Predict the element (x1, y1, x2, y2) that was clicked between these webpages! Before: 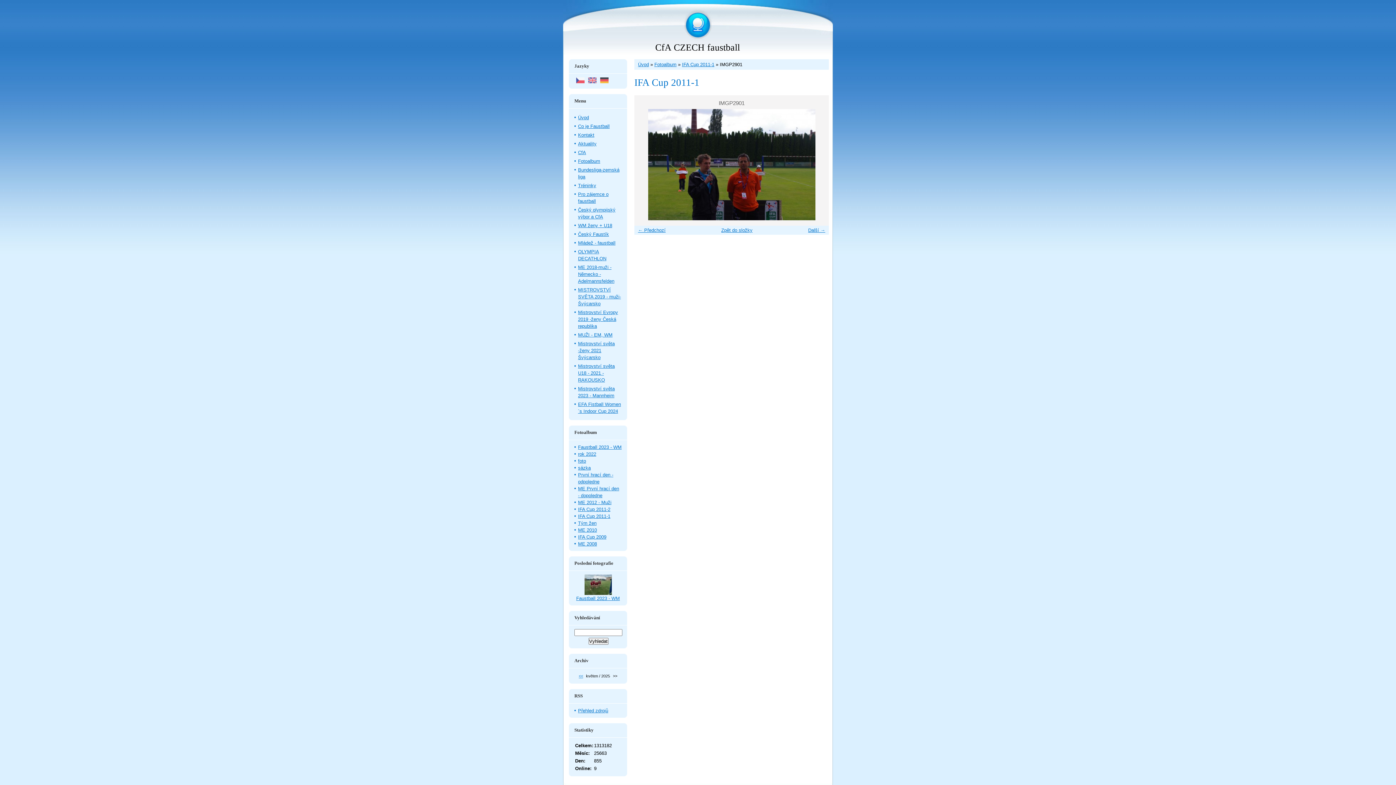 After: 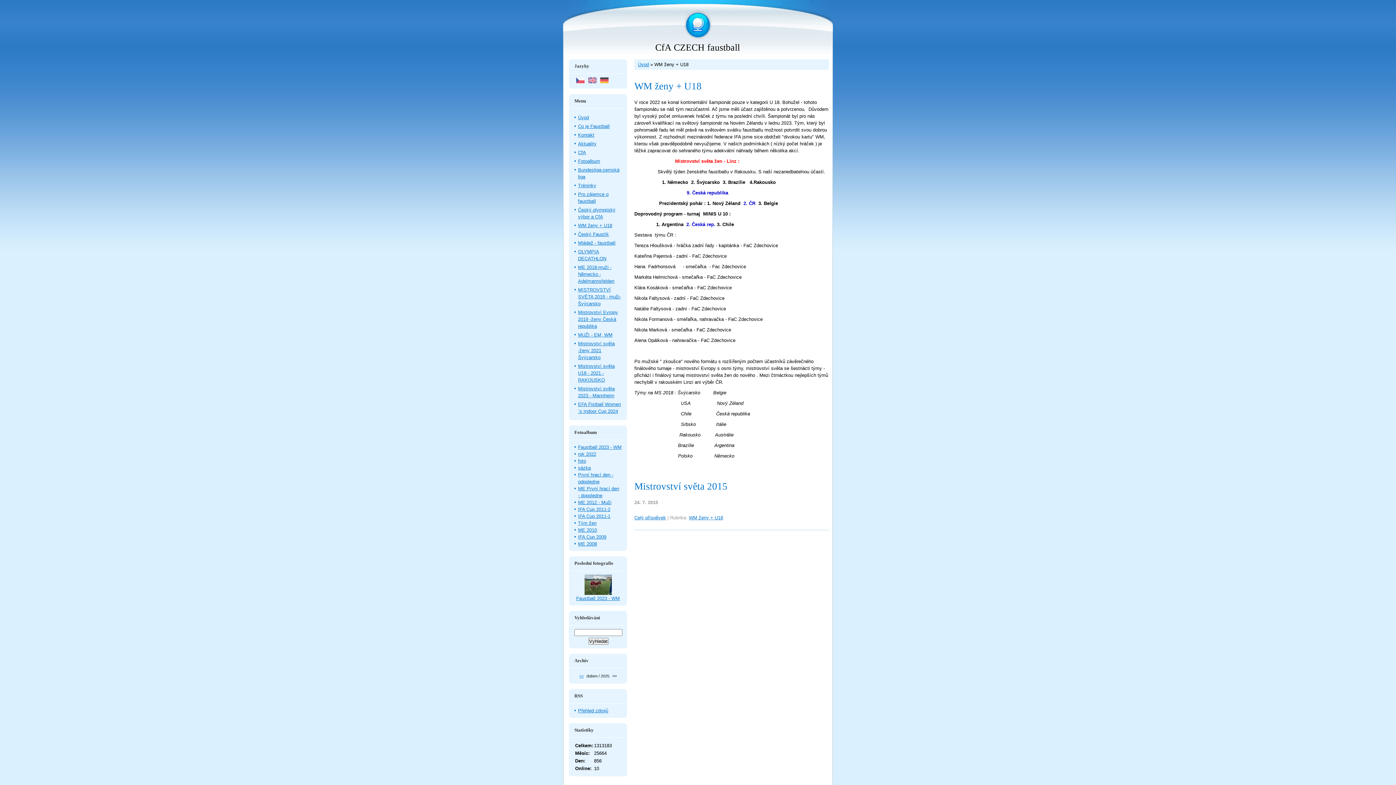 Action: bbox: (578, 222, 612, 228) label: WM ženy + U18